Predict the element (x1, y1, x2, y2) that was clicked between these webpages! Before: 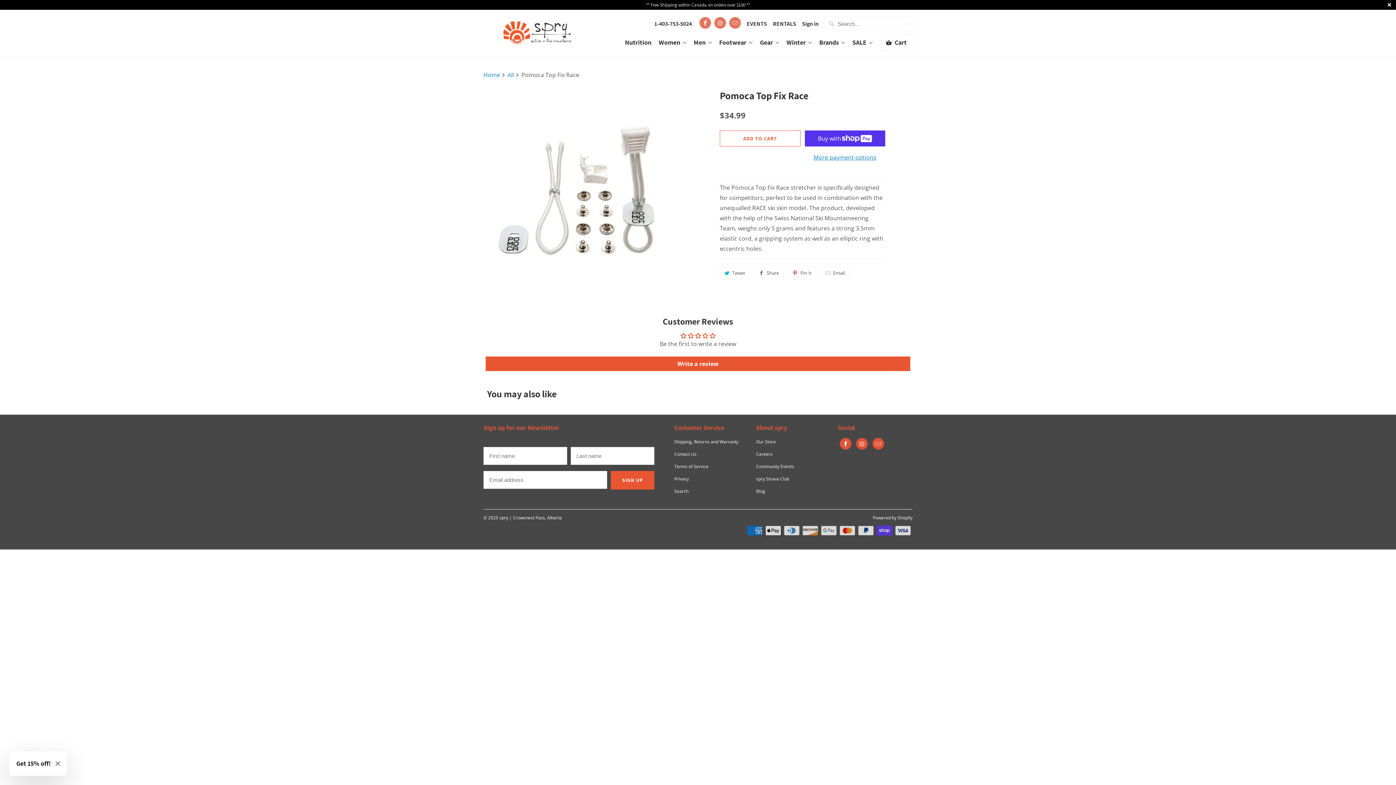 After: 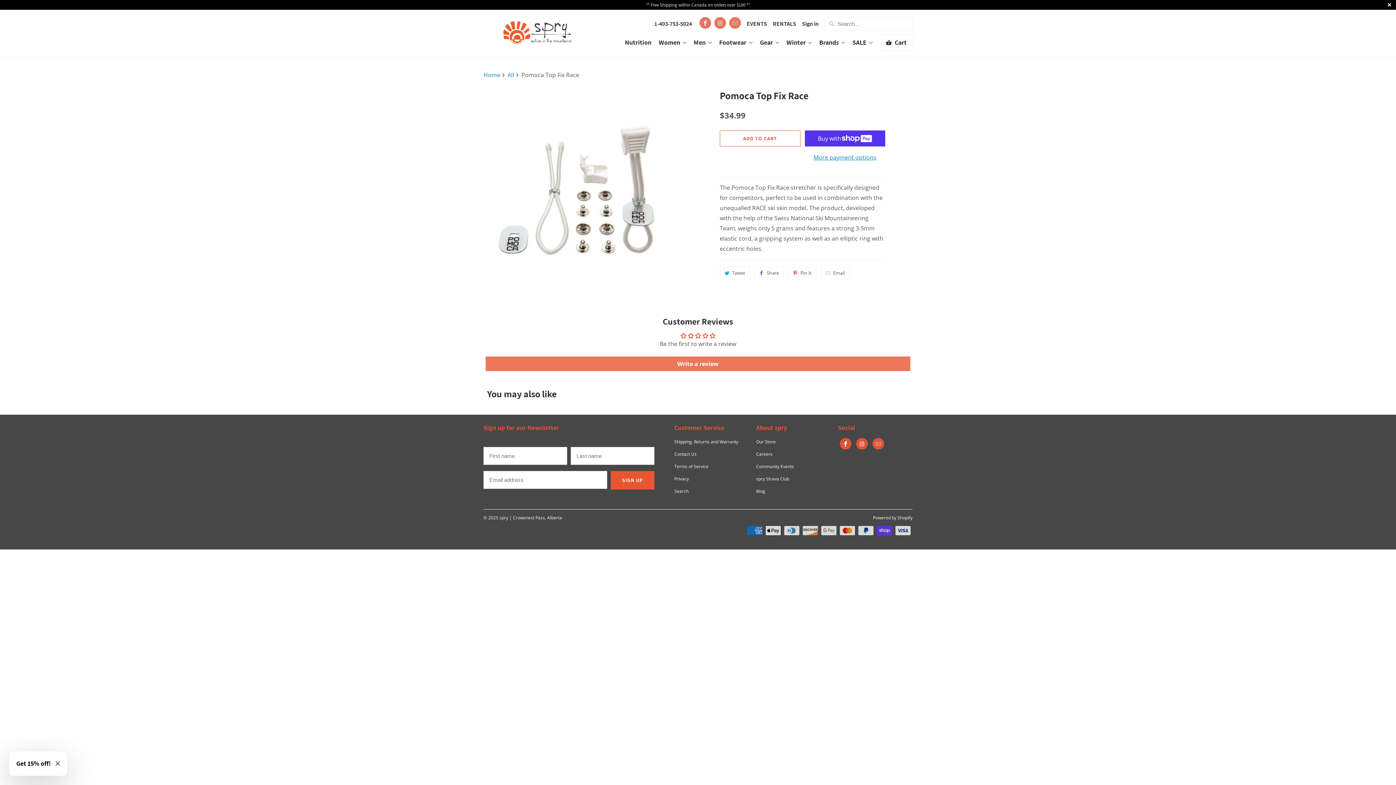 Action: bbox: (485, 356, 910, 371) label: Write a review